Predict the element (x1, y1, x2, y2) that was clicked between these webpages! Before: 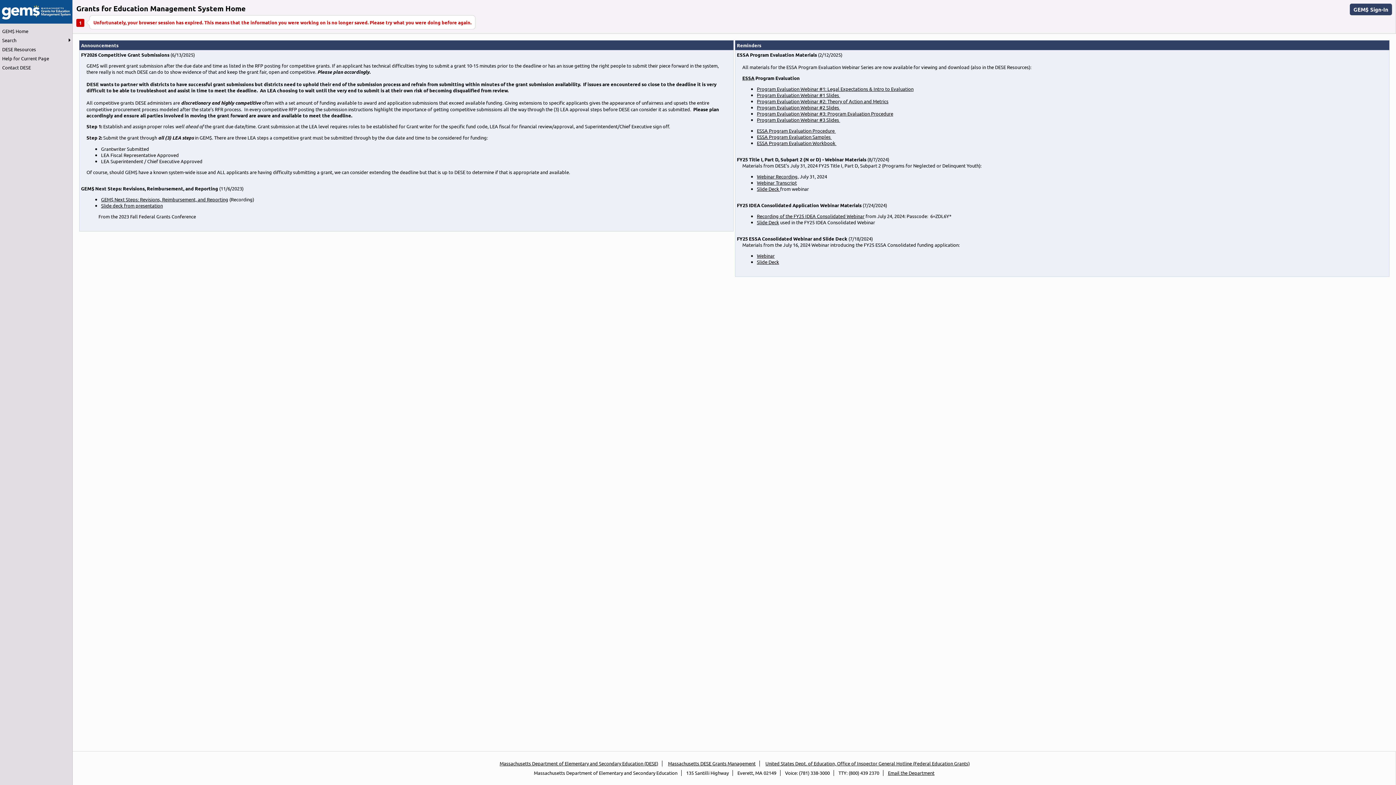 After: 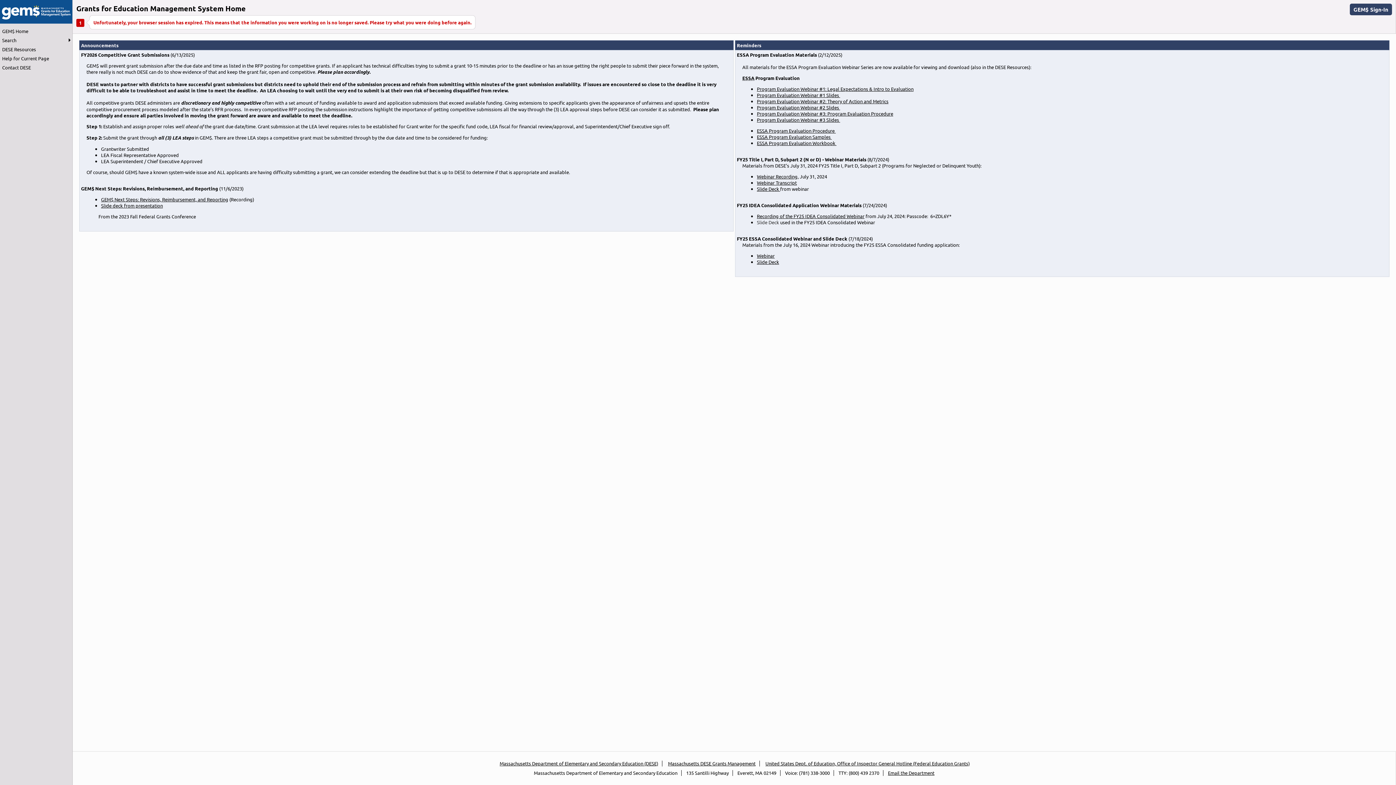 Action: label: Slide Deck bbox: (757, 219, 779, 225)